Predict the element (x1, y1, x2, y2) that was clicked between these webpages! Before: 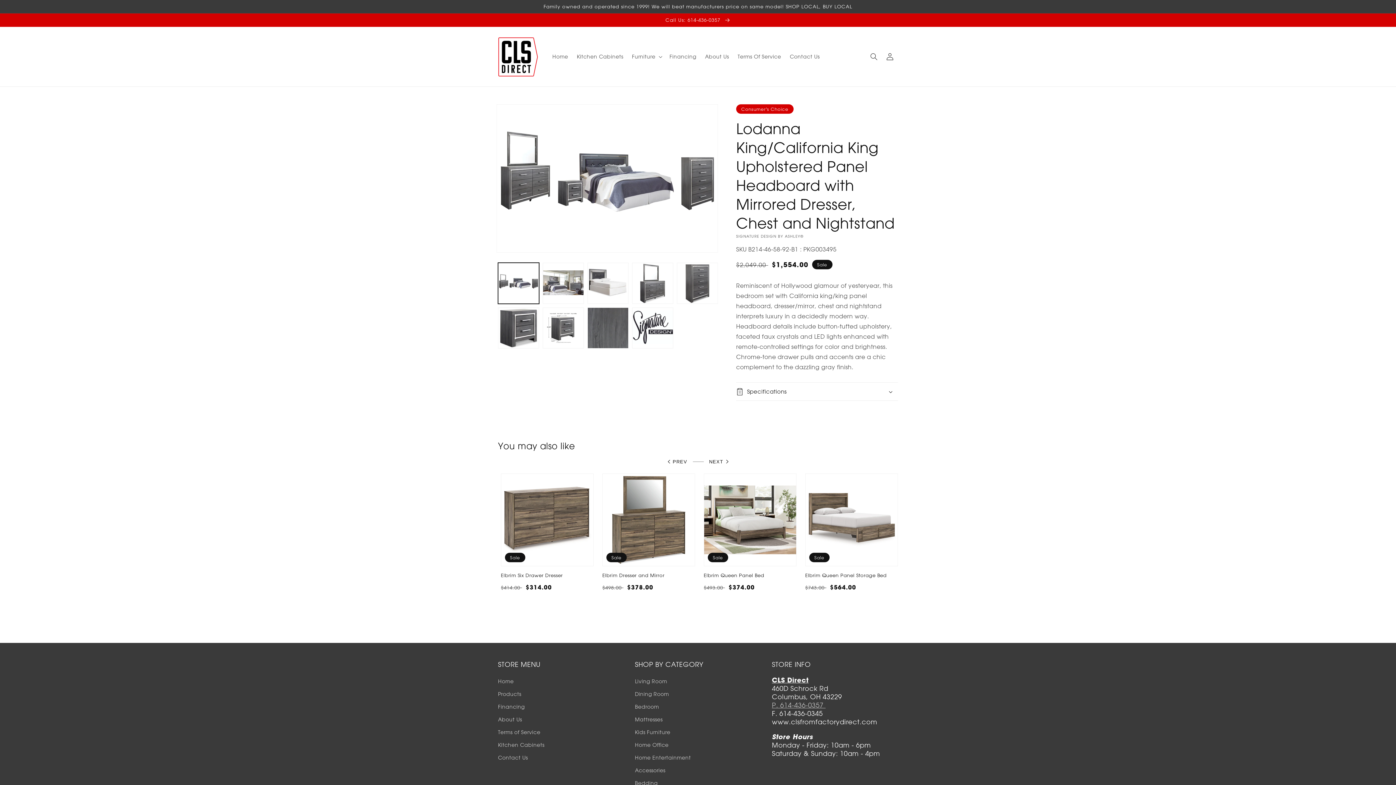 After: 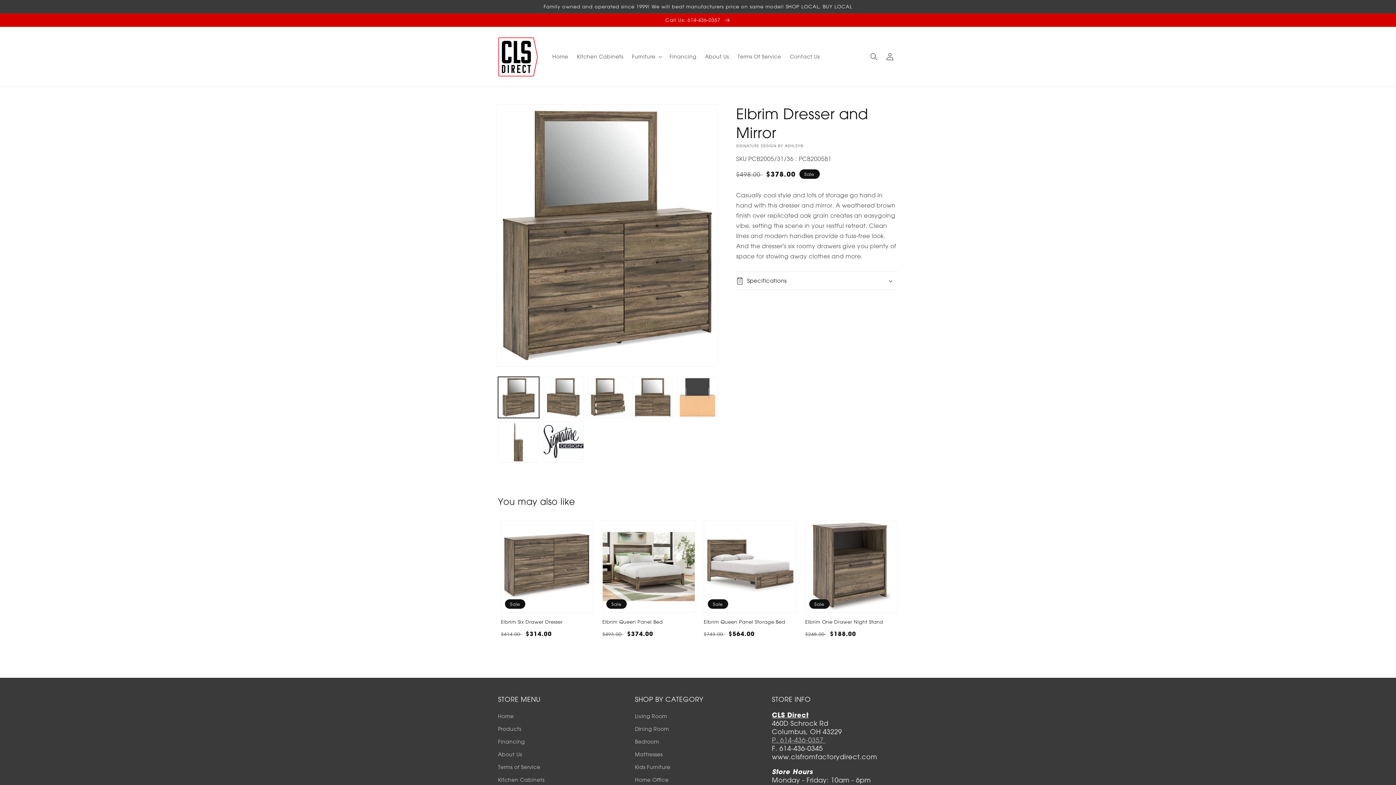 Action: bbox: (602, 572, 695, 578) label: Elbrim Dresser and Mirror